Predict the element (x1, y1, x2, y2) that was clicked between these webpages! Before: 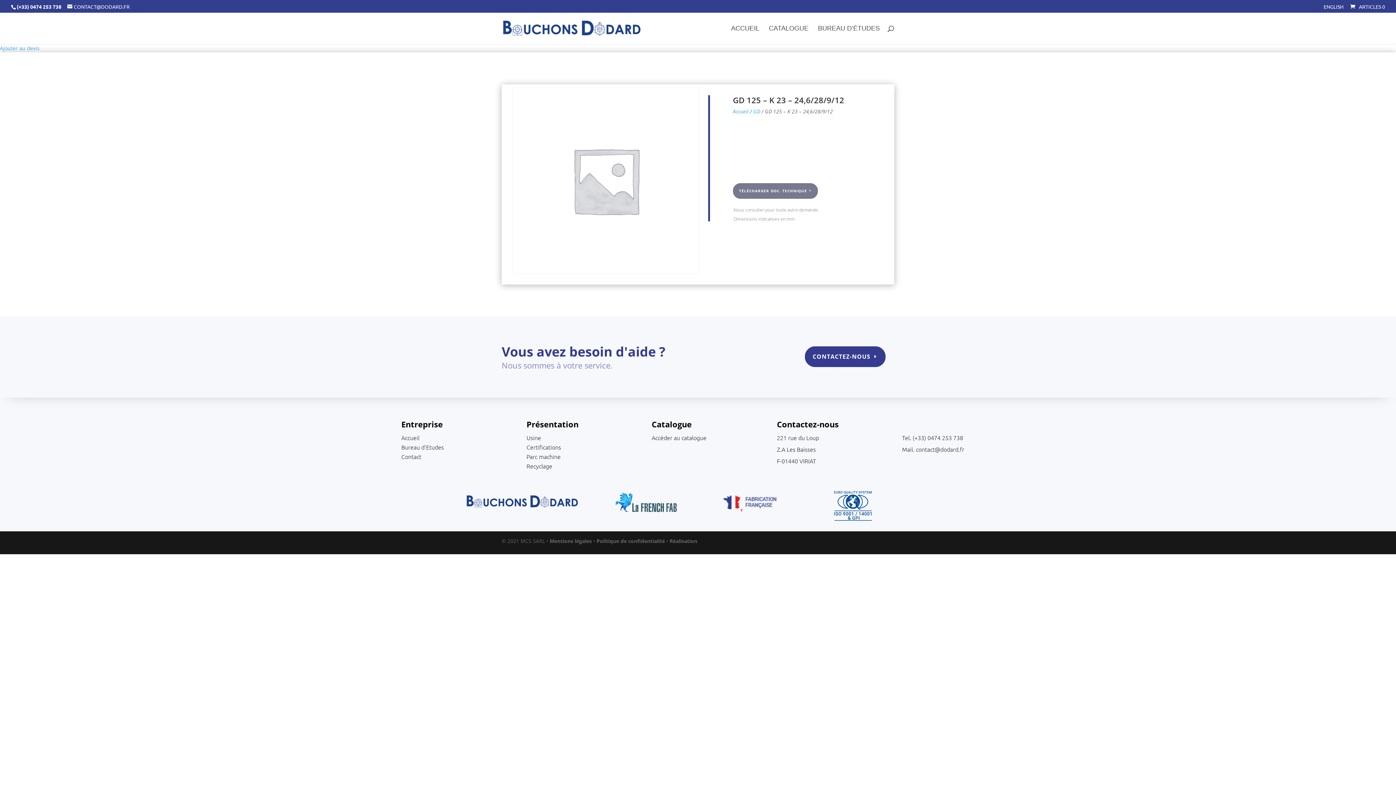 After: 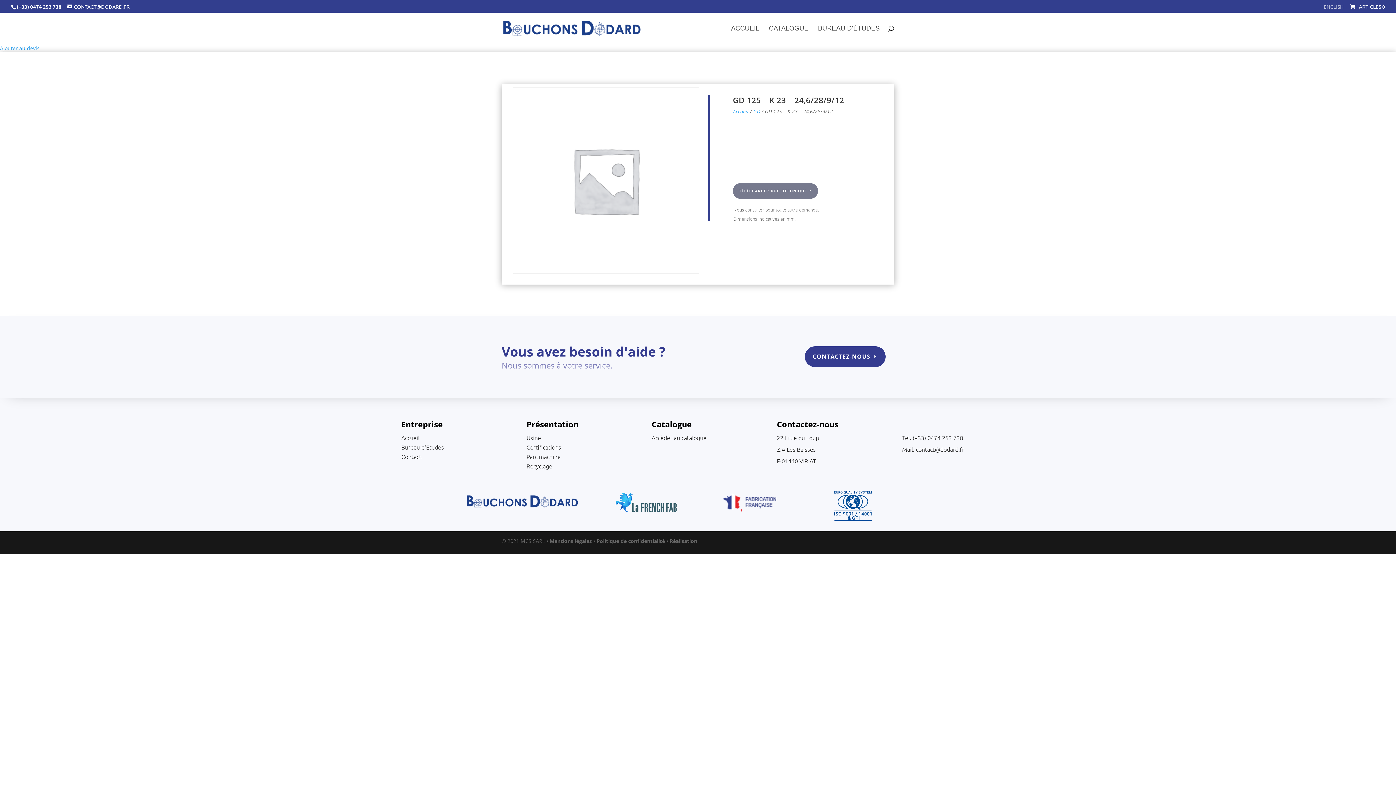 Action: bbox: (1324, 3, 1344, 12) label: ENGLISH